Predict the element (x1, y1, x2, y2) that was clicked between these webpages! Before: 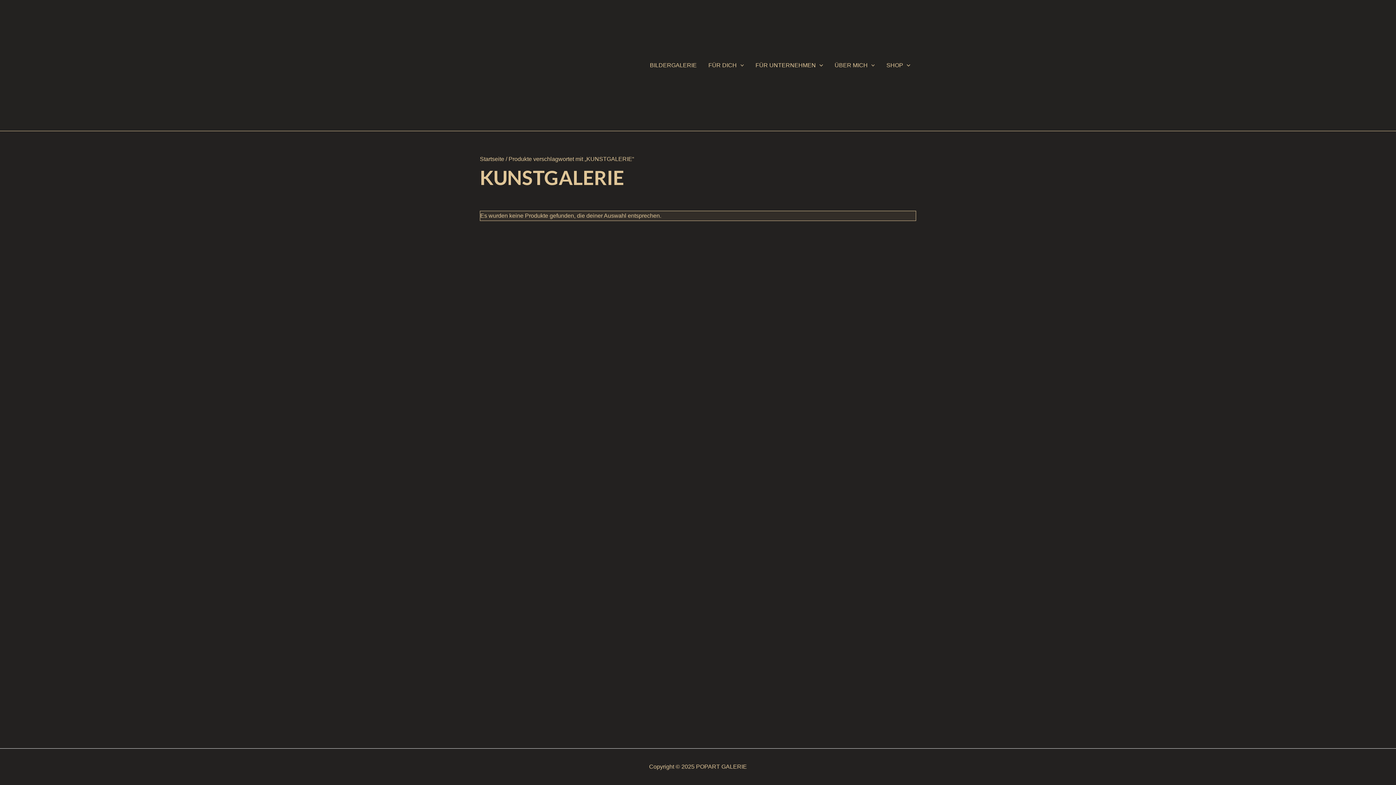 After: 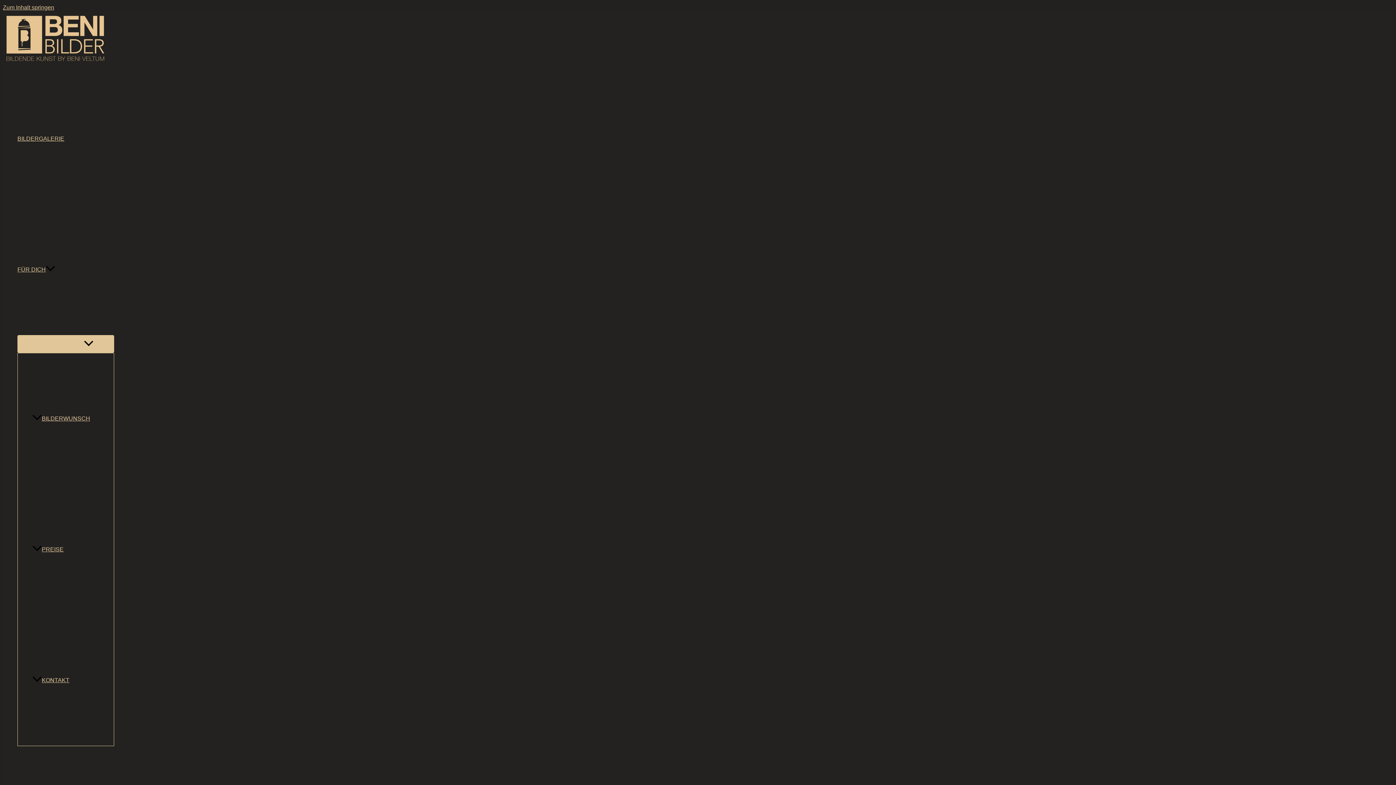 Action: label: FÜR UNTERNEHMEN bbox: (749, 0, 829, 130)